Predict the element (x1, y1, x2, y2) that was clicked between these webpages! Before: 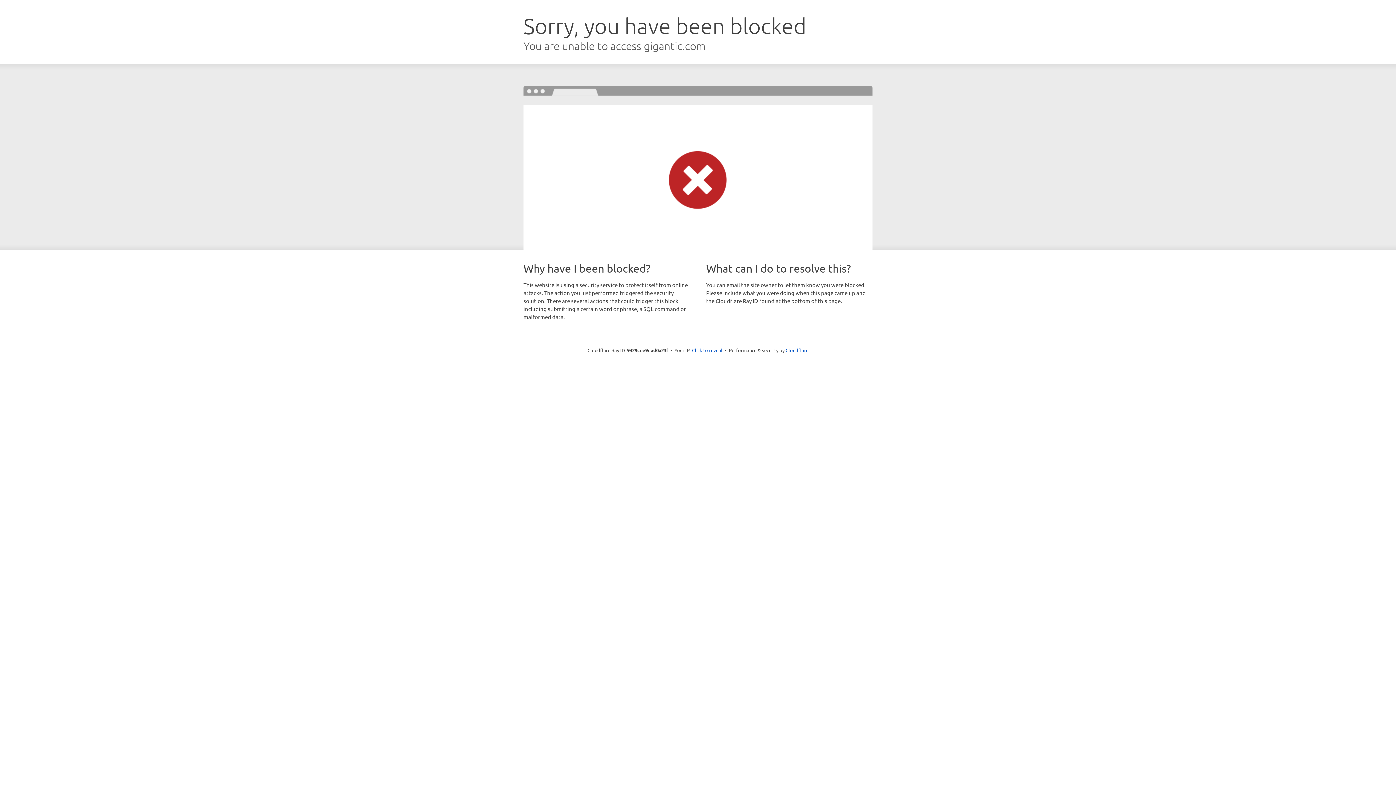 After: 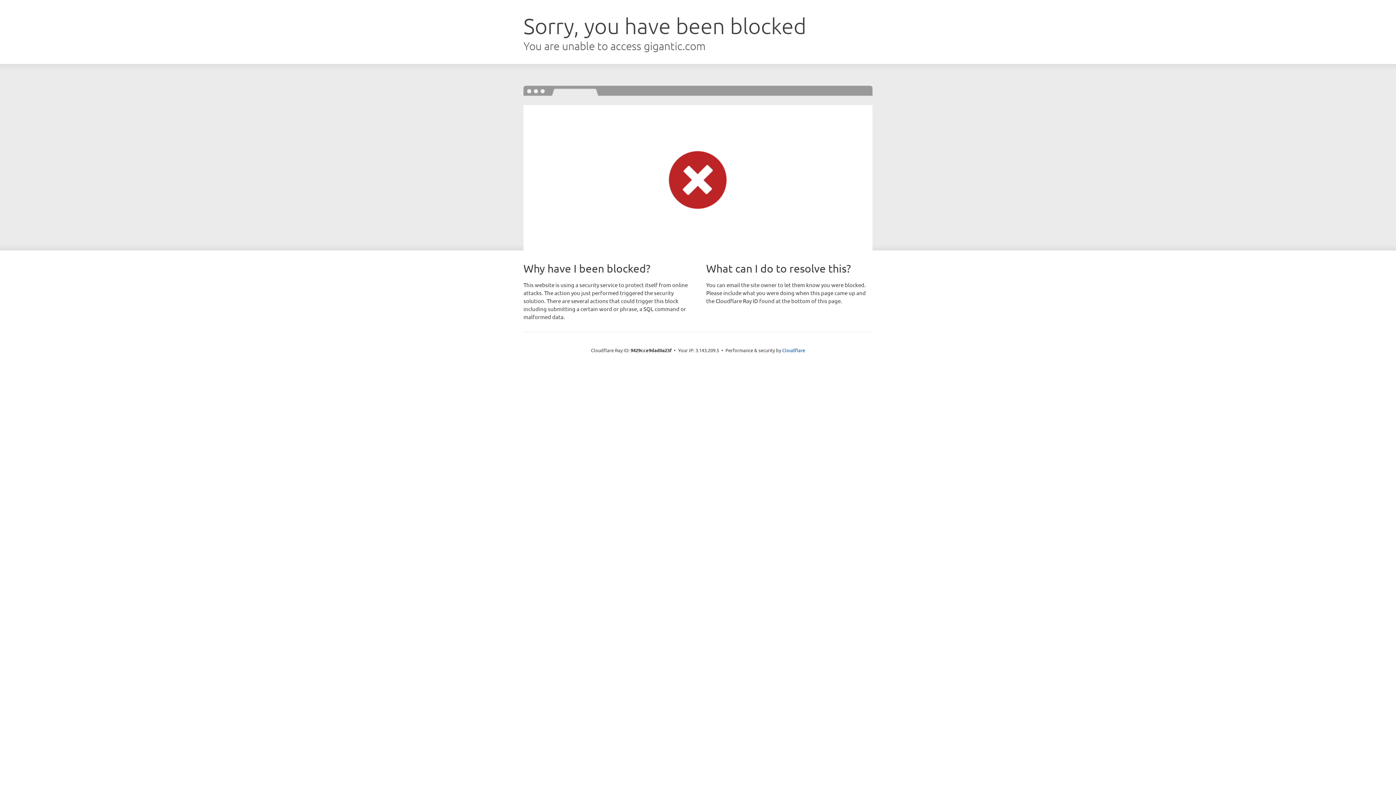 Action: label: Click to reveal bbox: (692, 346, 722, 353)